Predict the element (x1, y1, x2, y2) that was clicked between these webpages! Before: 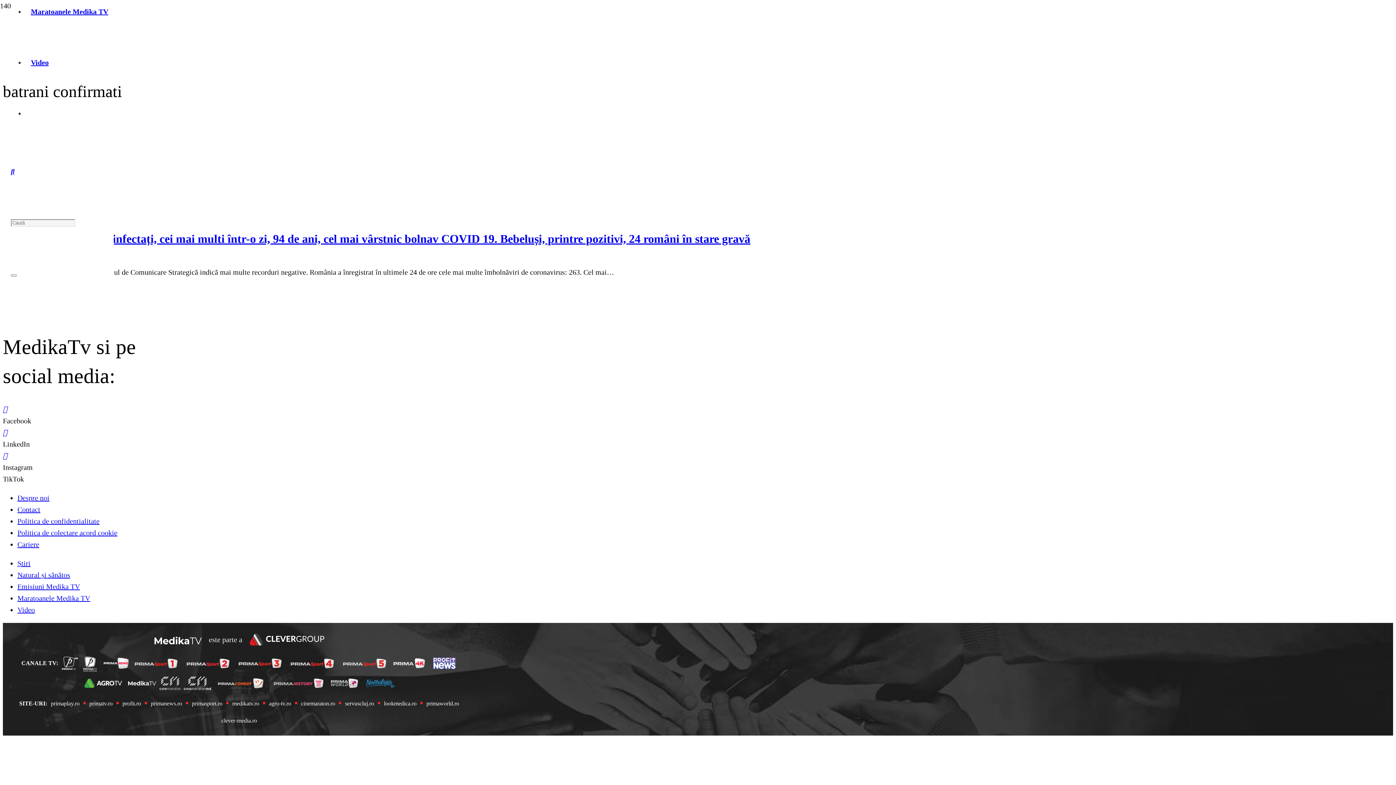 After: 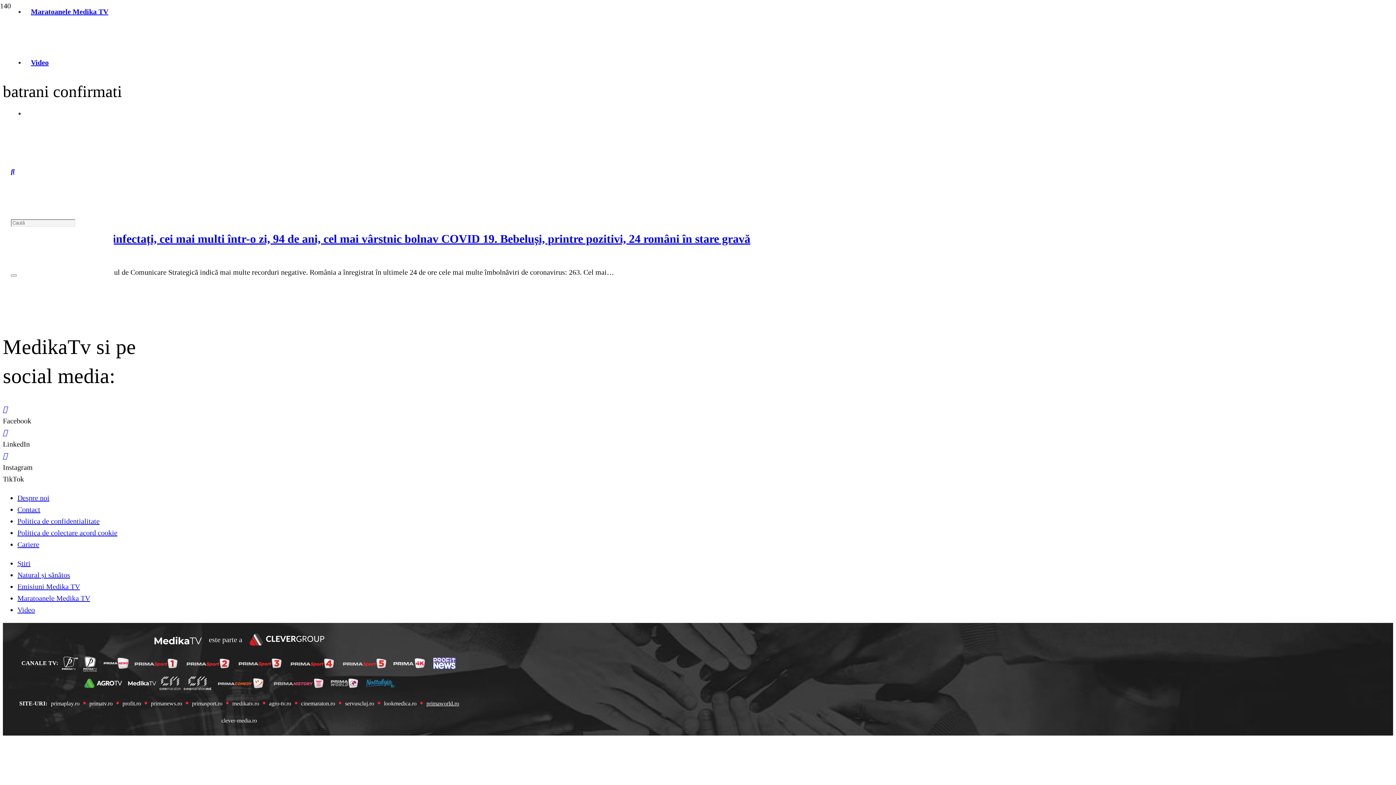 Action: bbox: (426, 698, 459, 709) label: primaworld.ro